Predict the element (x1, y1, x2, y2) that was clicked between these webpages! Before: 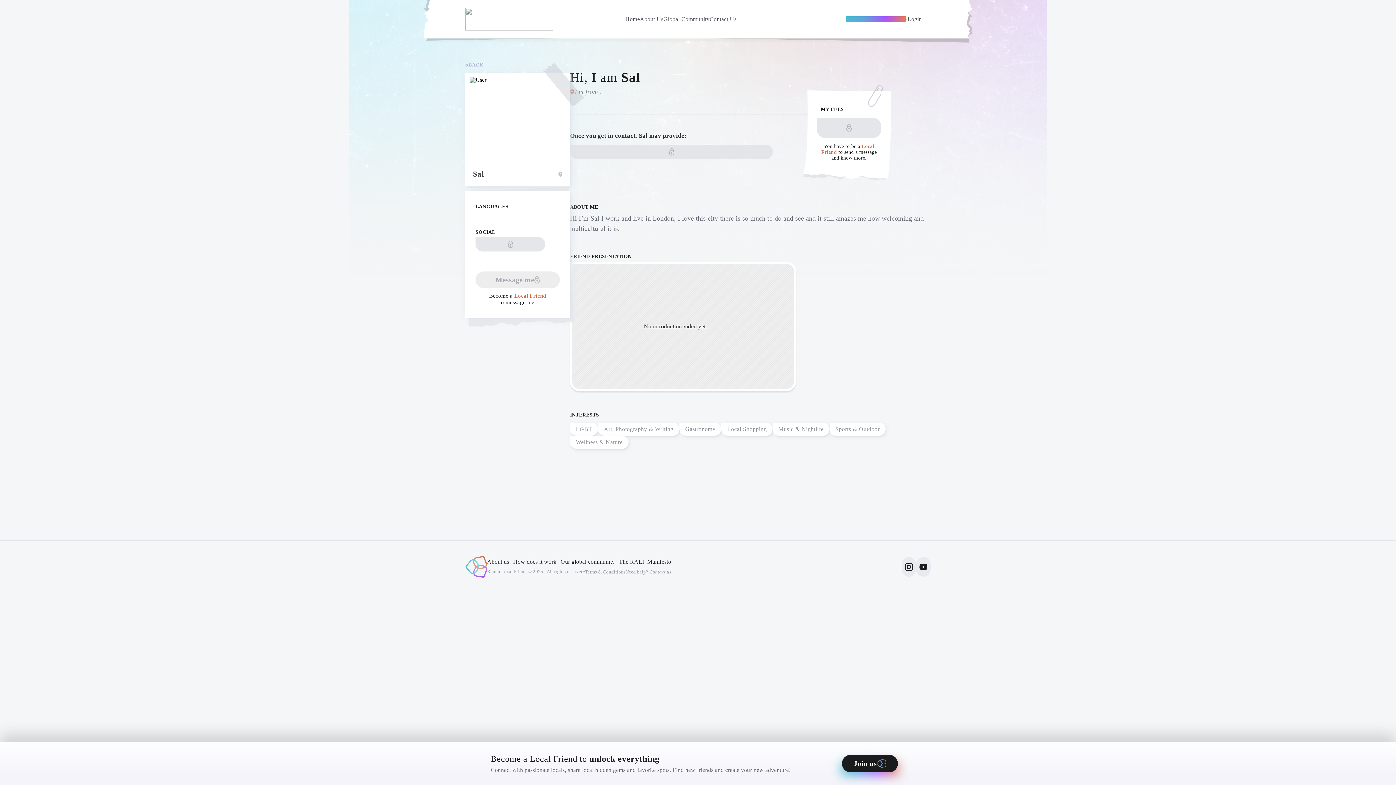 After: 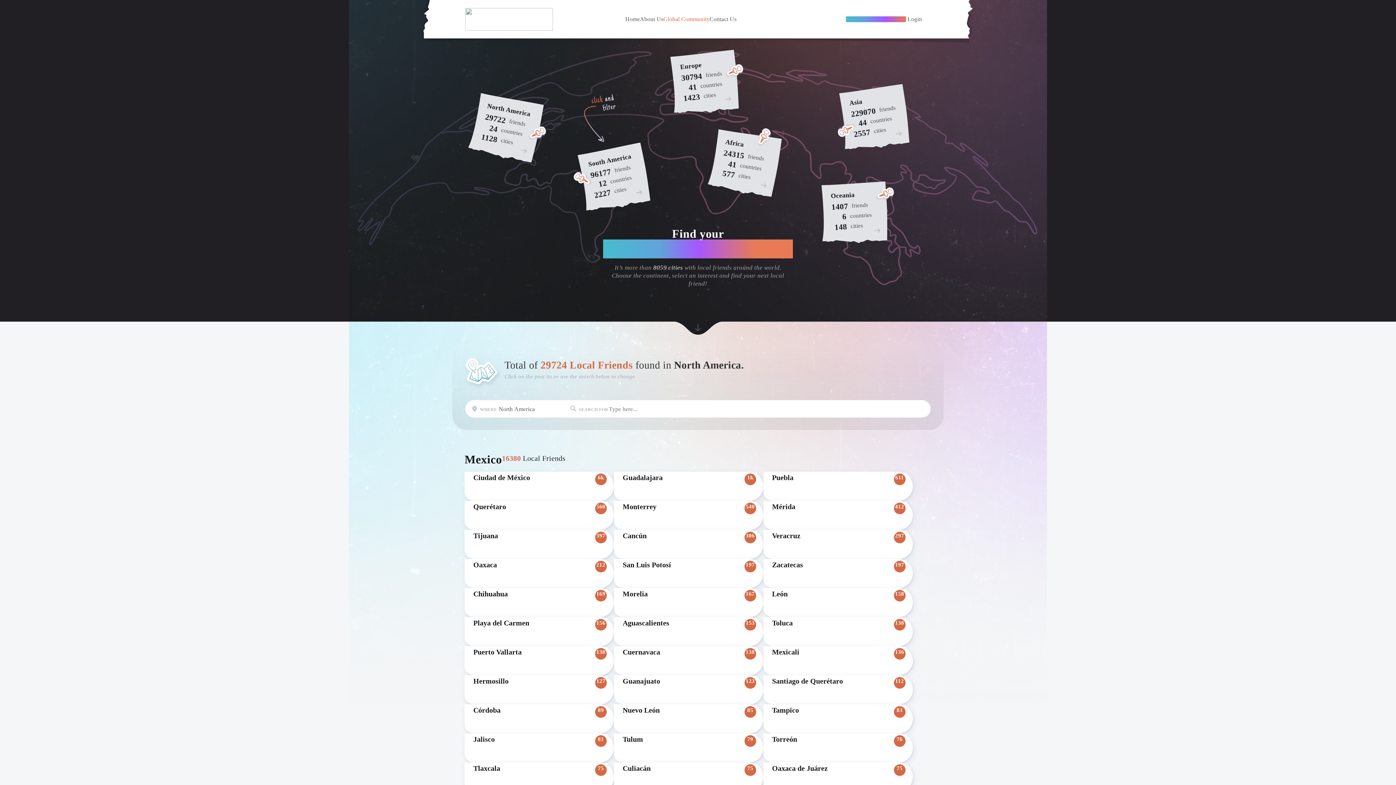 Action: bbox: (560, 559, 615, 564) label: Our global community